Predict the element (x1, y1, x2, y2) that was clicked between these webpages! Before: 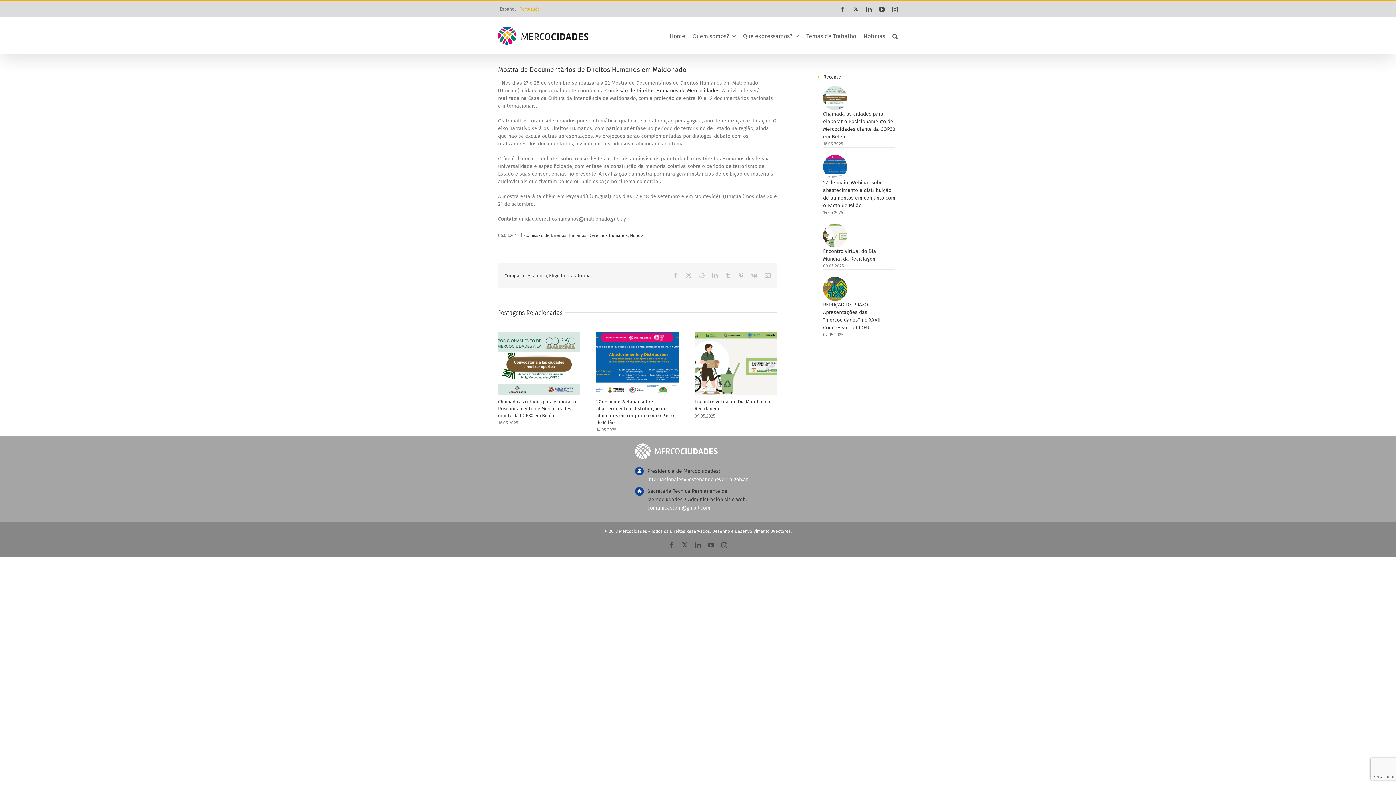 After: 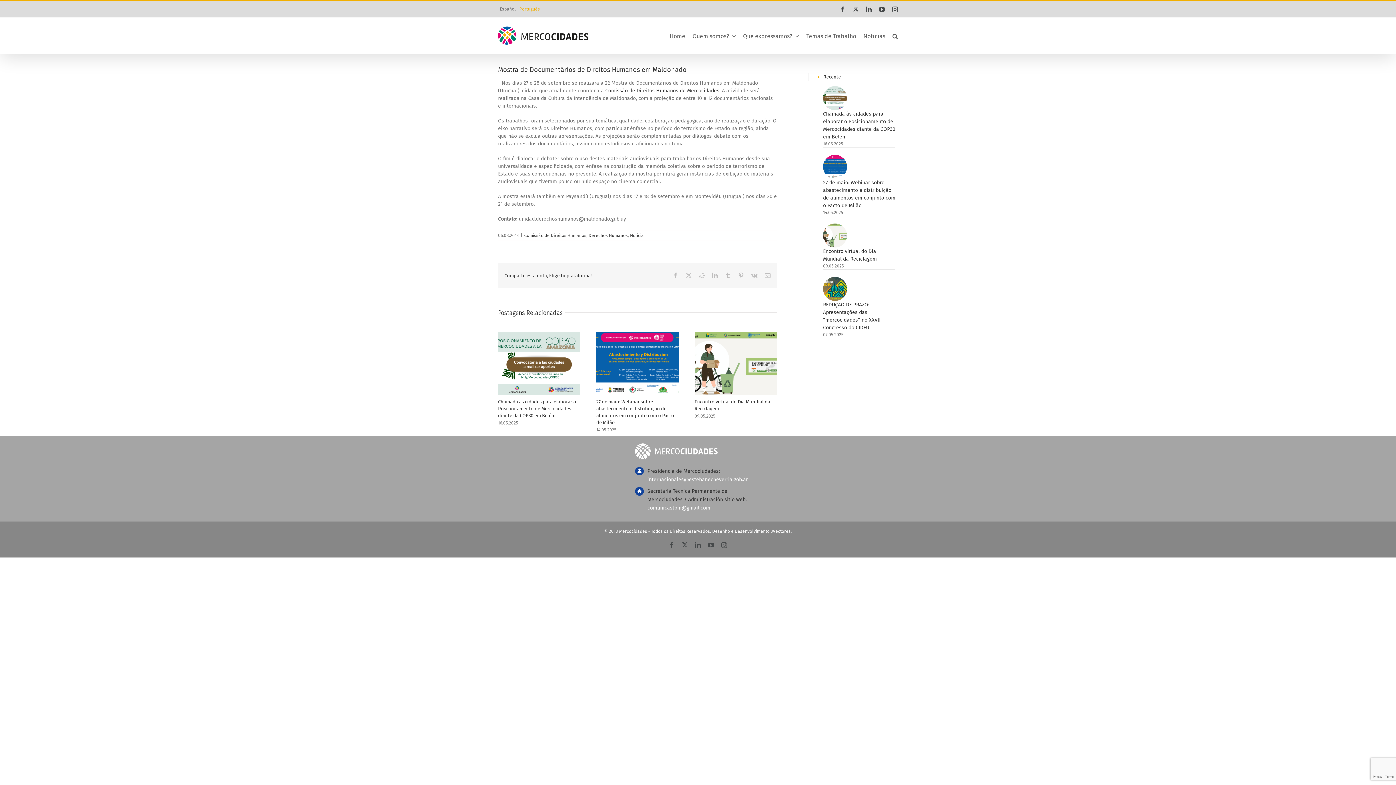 Action: label: Instagram bbox: (892, 6, 898, 12)